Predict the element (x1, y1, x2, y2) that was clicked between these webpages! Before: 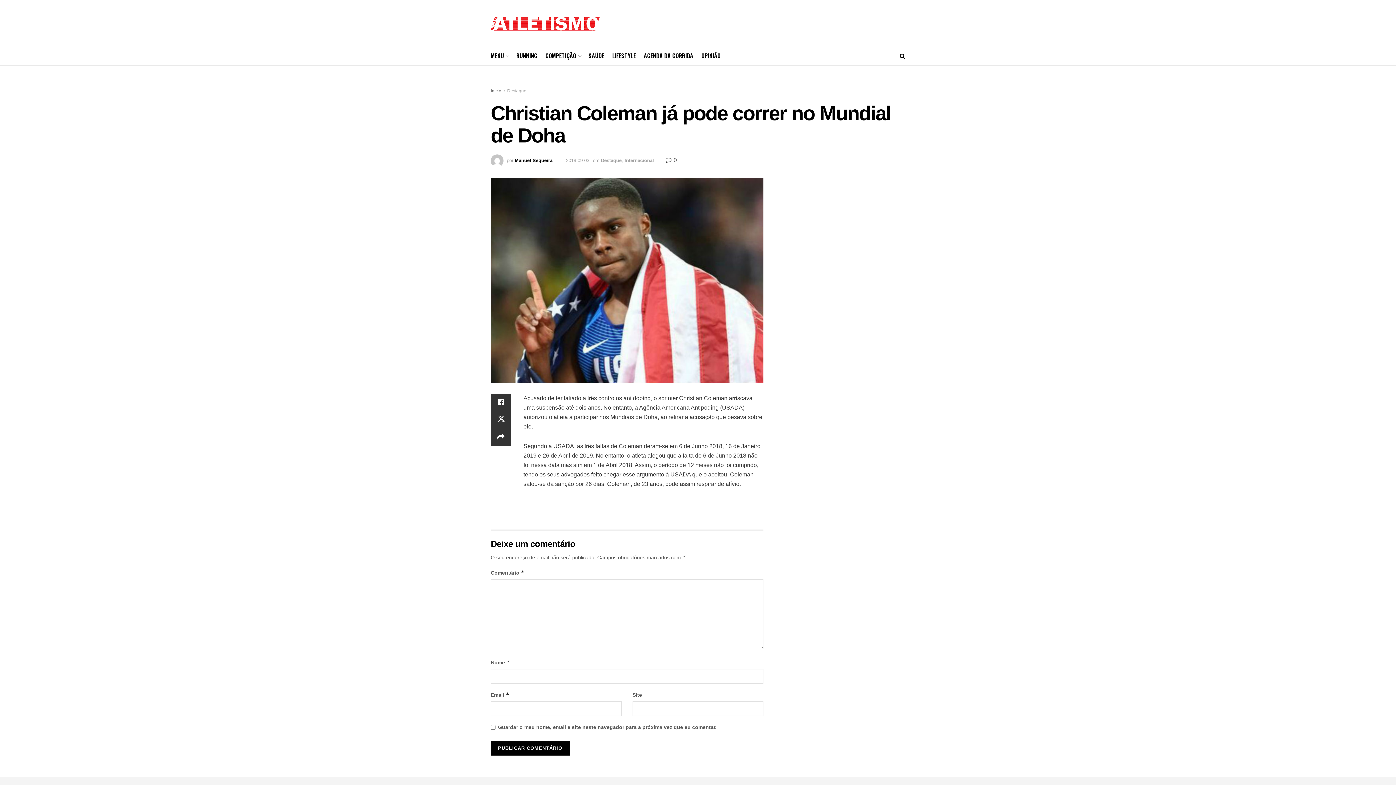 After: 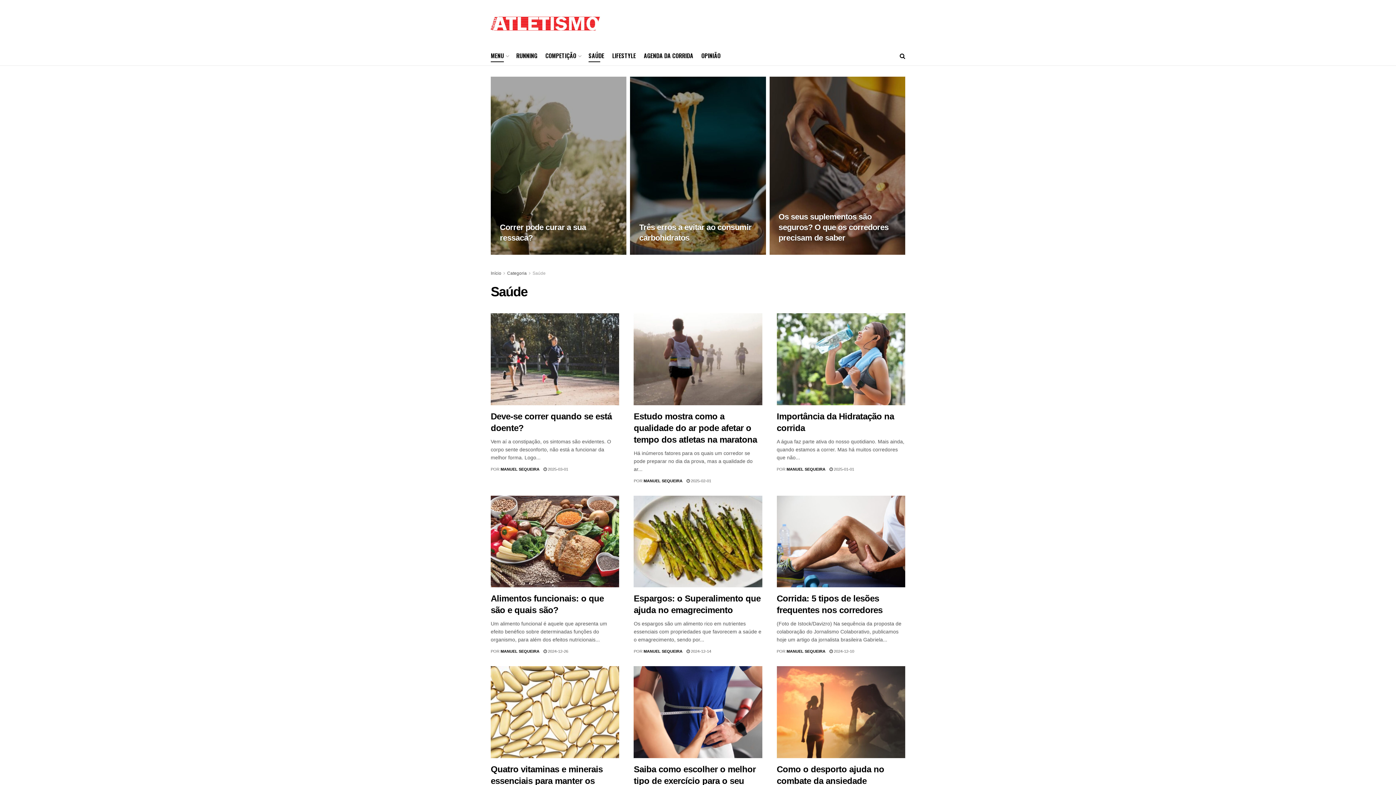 Action: bbox: (588, 49, 604, 62) label: SAÚDE